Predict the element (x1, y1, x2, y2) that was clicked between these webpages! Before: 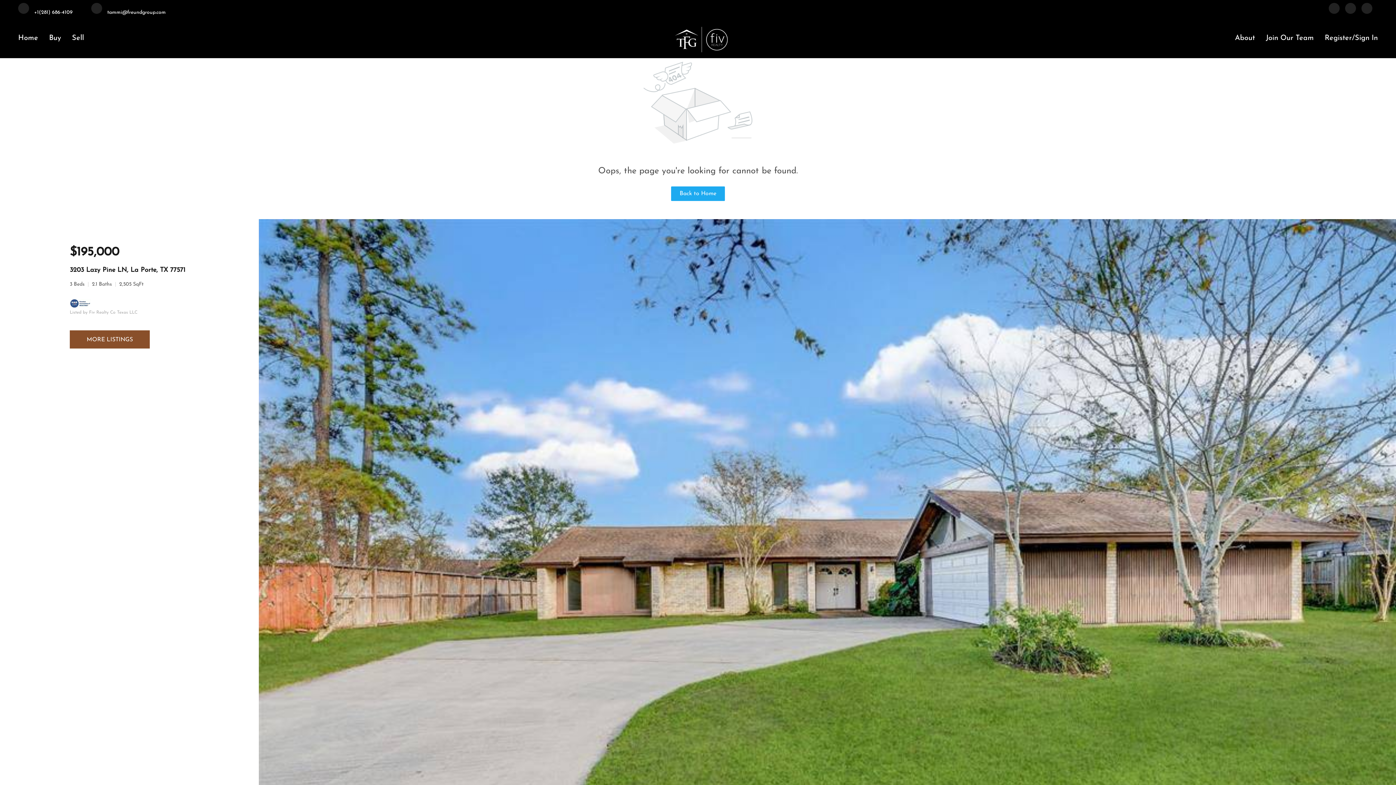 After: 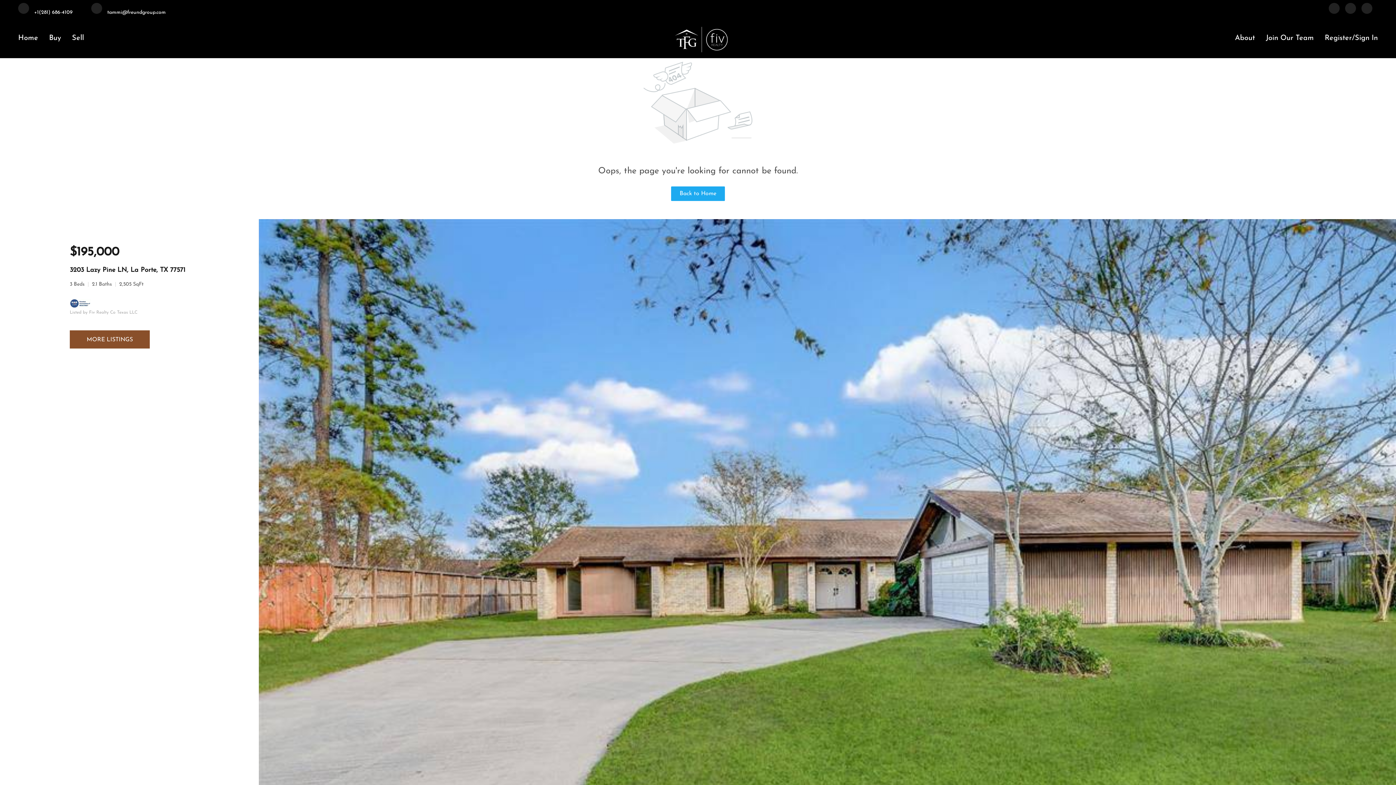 Action: bbox: (18, 8, 72, 15) label:  +1(281) 686-4109